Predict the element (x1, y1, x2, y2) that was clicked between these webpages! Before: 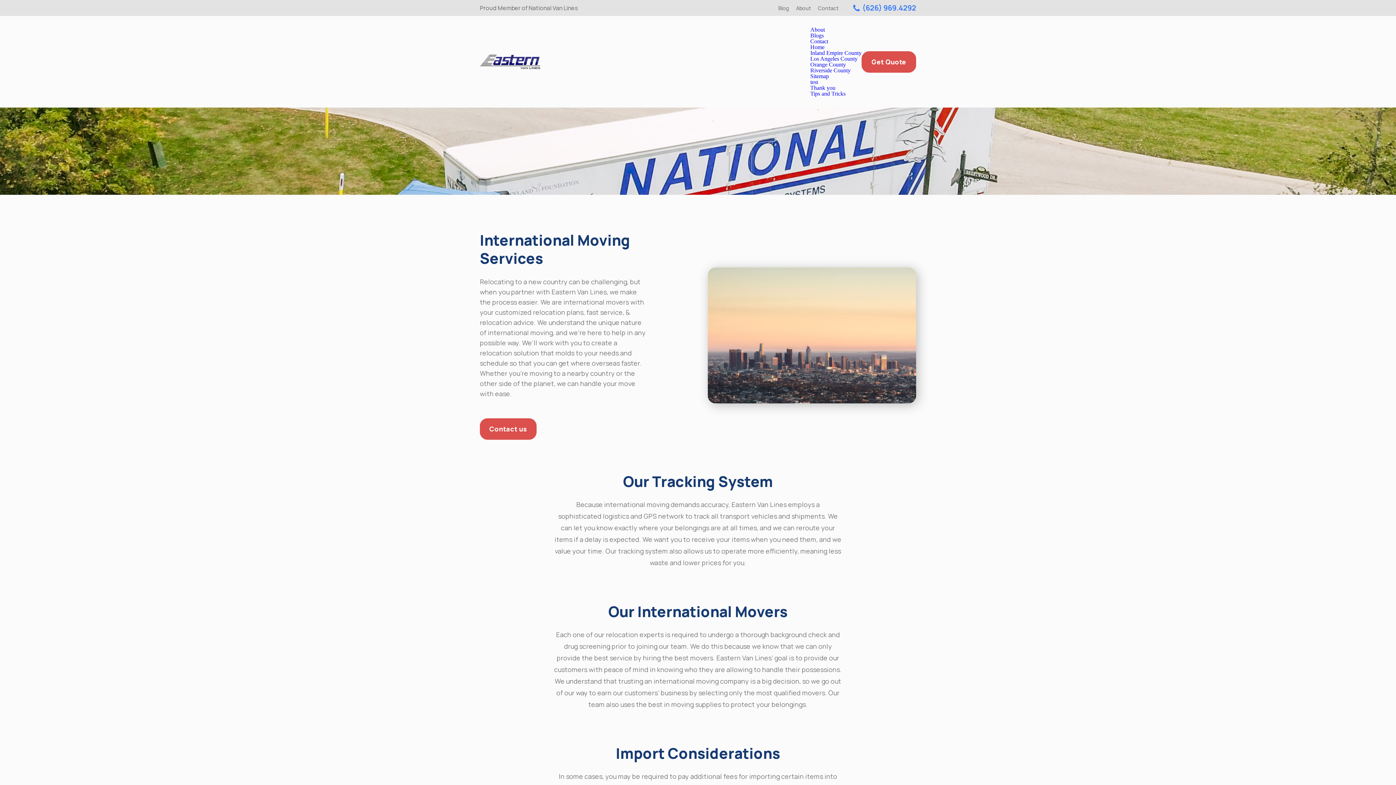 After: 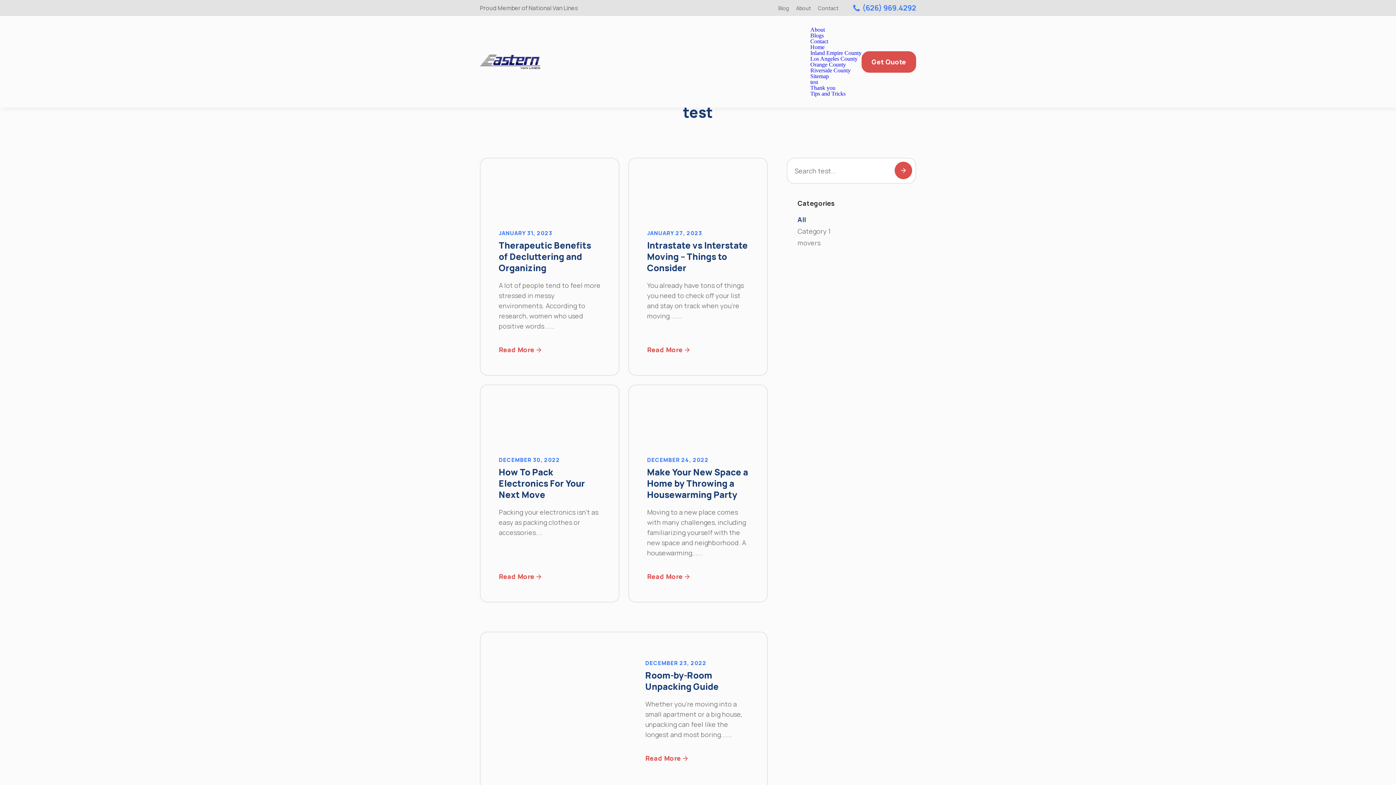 Action: label: test bbox: (810, 78, 818, 85)